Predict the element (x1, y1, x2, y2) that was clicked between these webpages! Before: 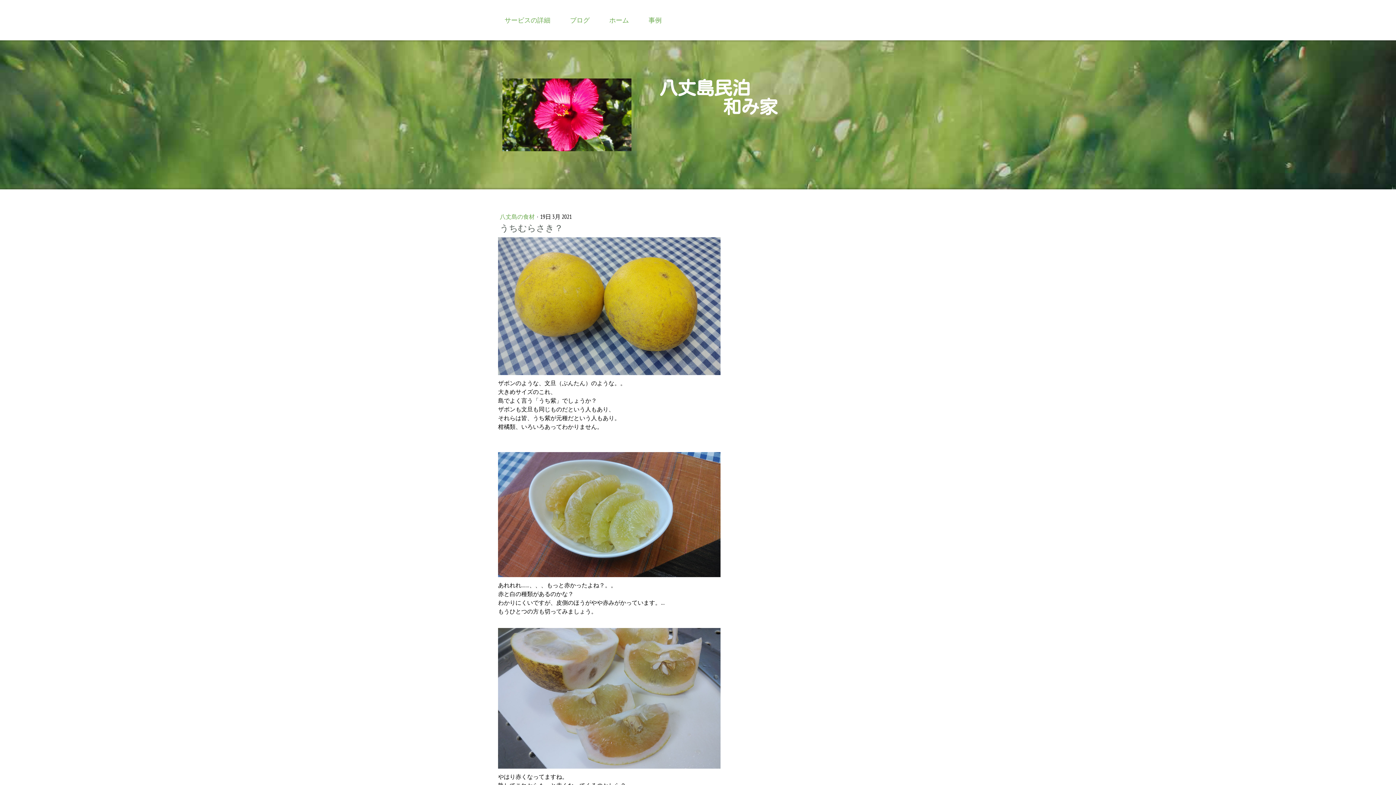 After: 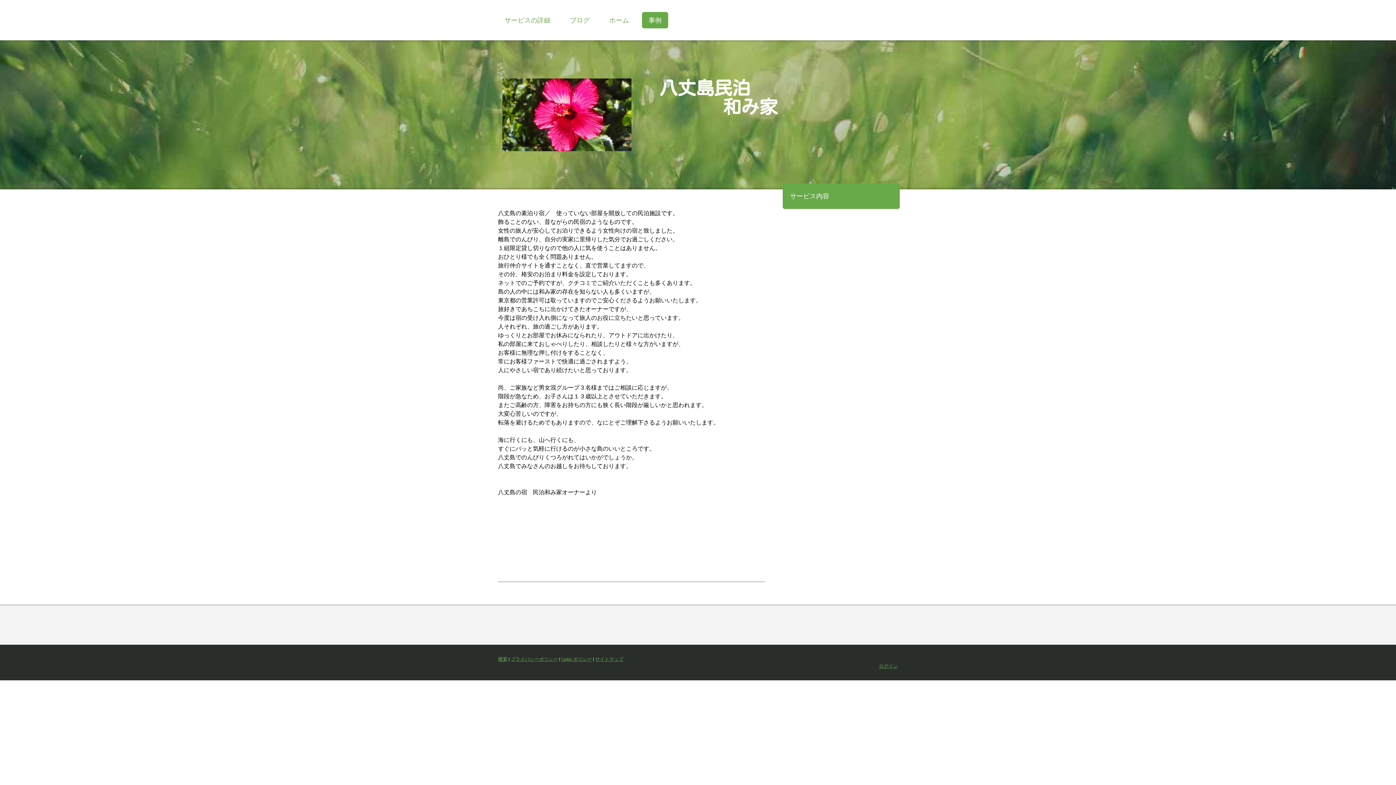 Action: bbox: (642, 12, 668, 28) label: 事例